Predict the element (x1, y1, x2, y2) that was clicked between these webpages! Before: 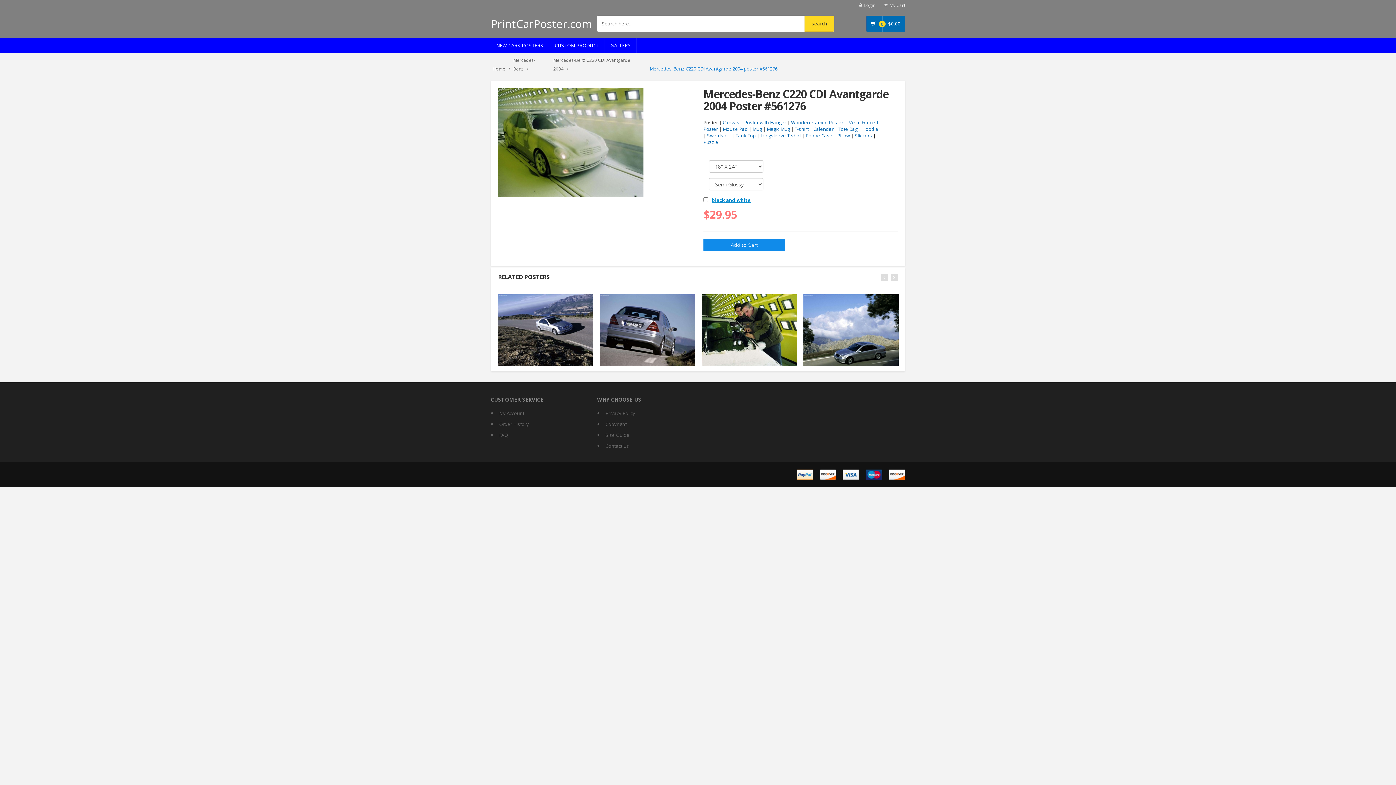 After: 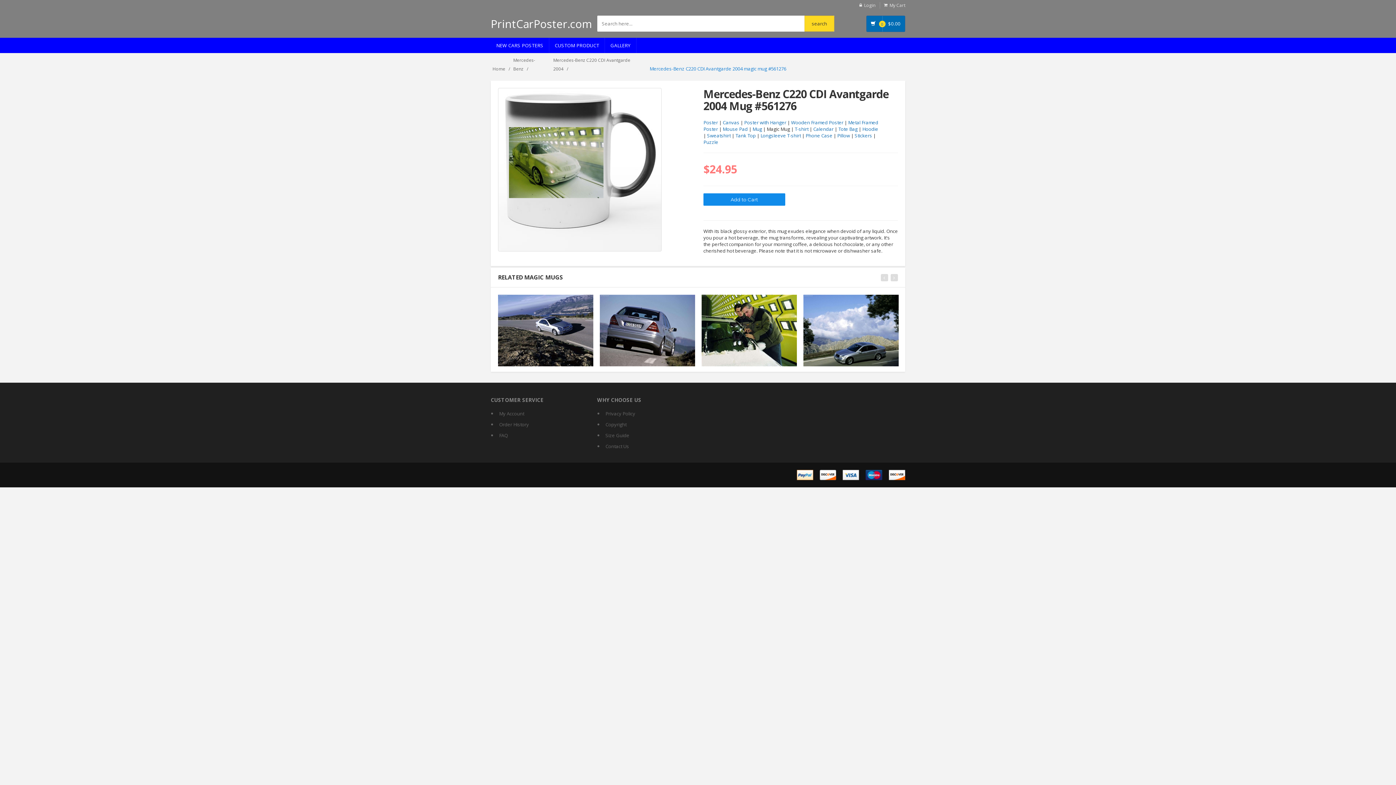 Action: bbox: (766, 125, 790, 132) label: Magic Mug